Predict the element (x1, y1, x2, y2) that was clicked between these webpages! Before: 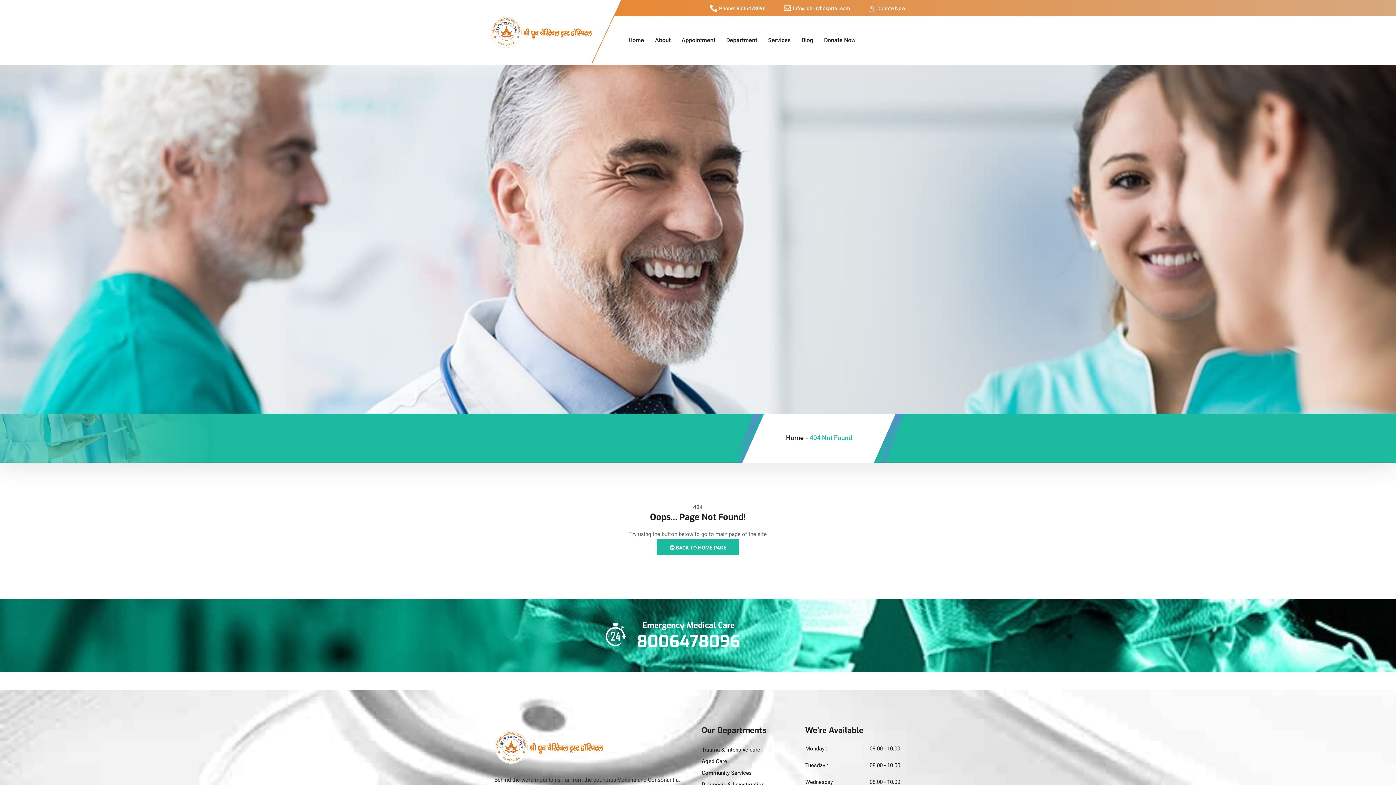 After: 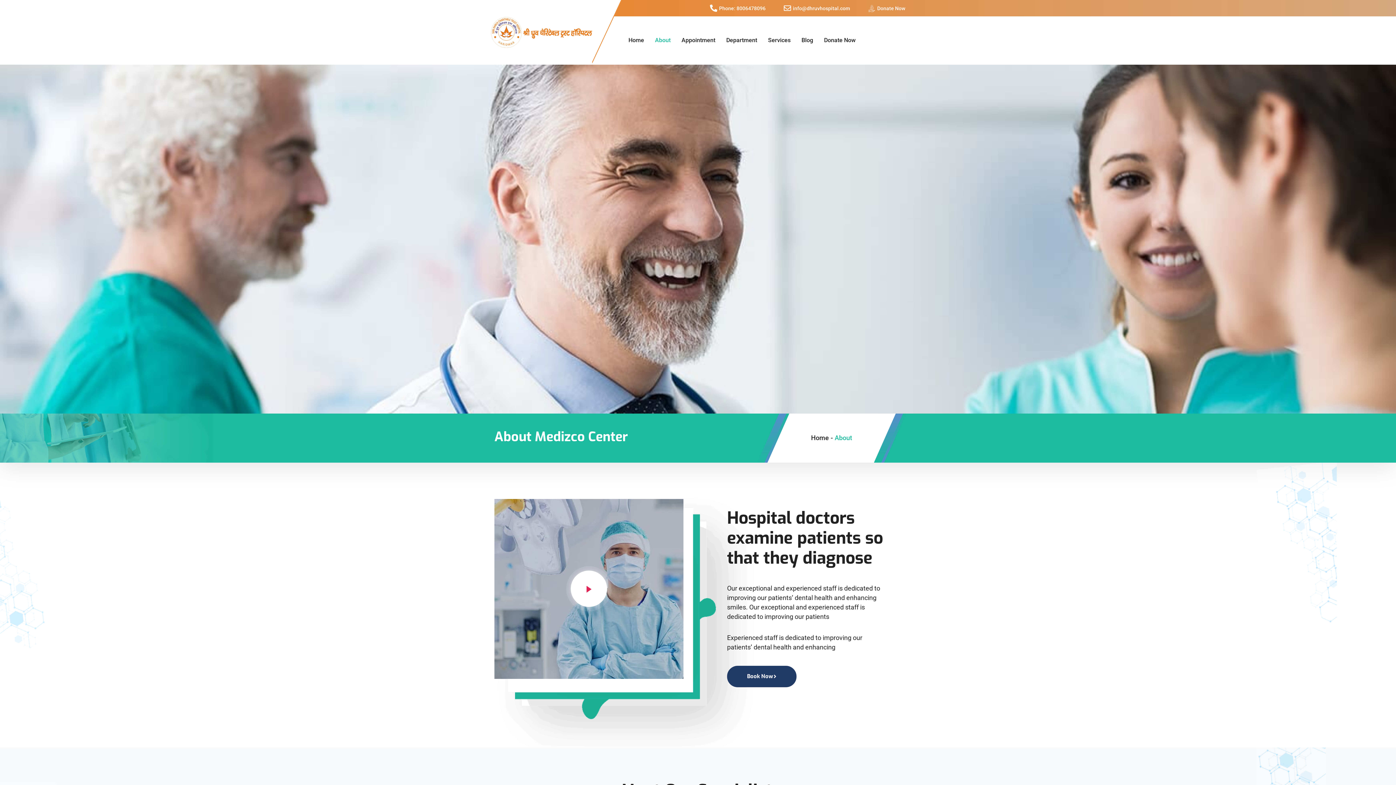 Action: bbox: (655, 25, 681, 55) label: About